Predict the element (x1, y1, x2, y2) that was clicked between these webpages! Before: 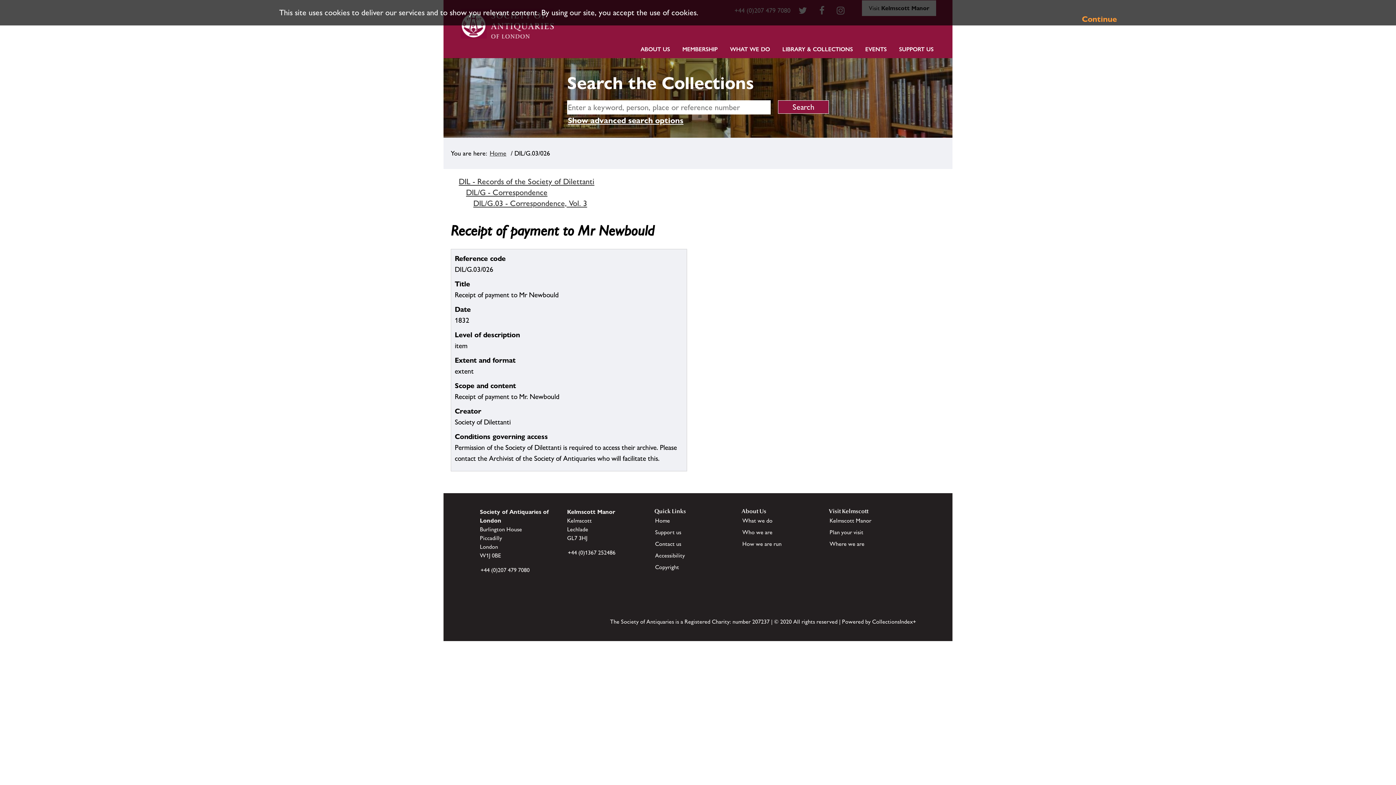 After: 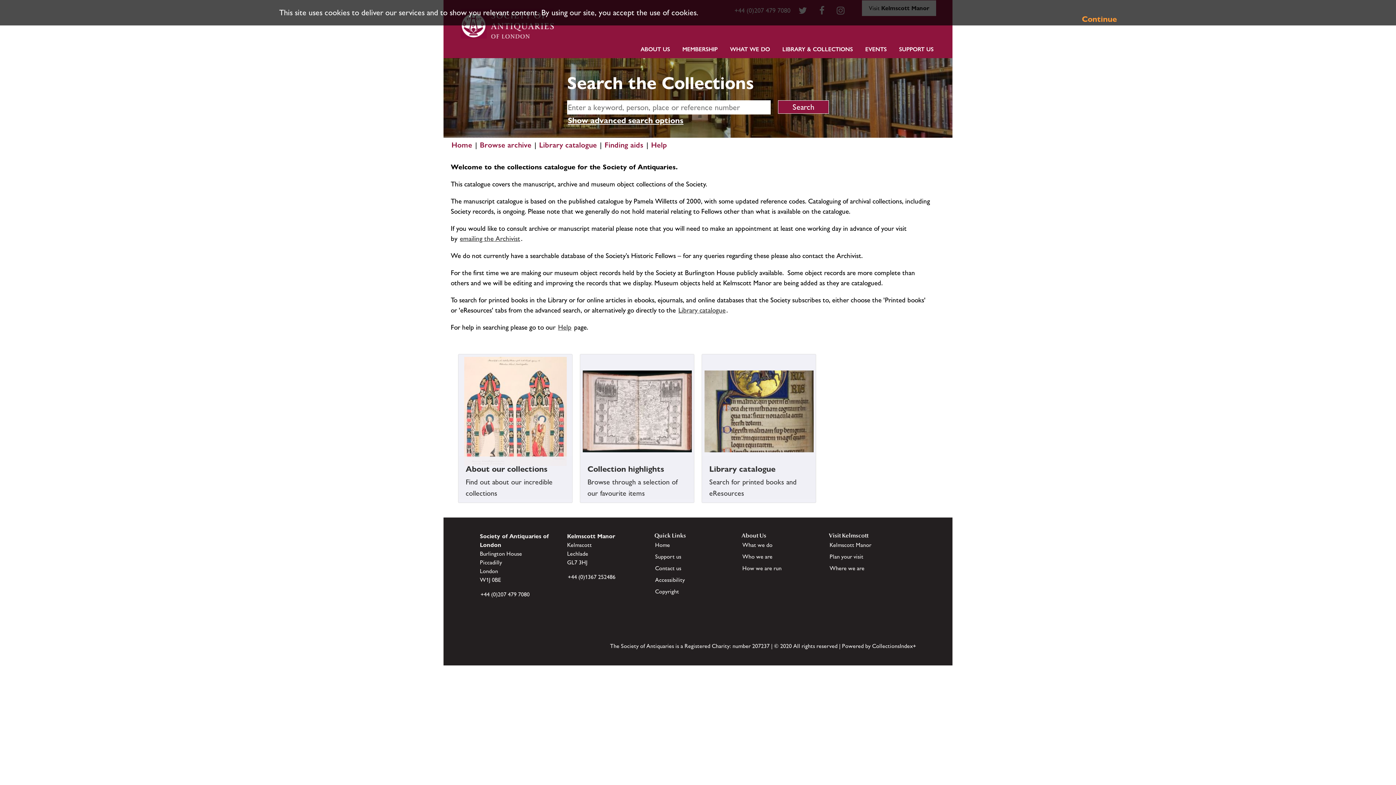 Action: label: Home bbox: (489, 149, 507, 157)